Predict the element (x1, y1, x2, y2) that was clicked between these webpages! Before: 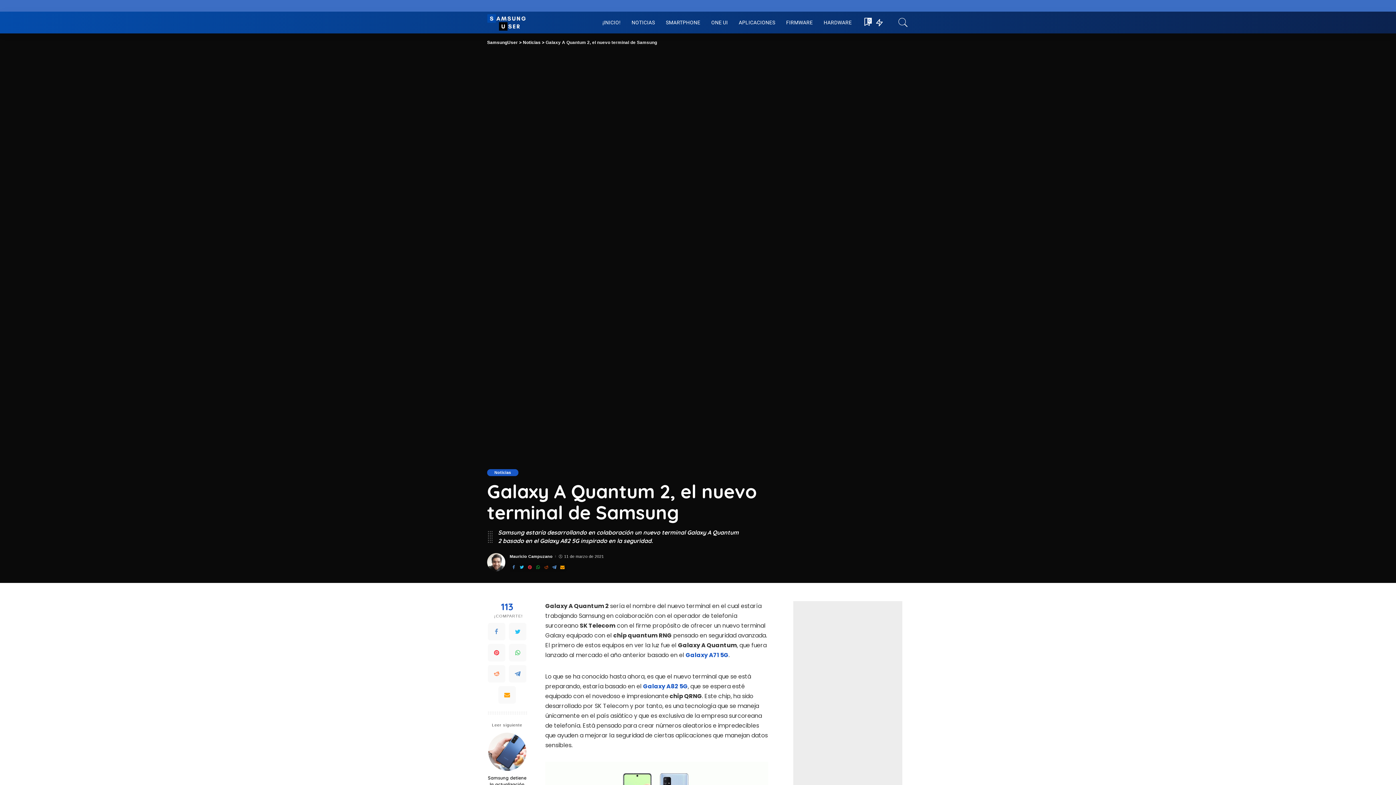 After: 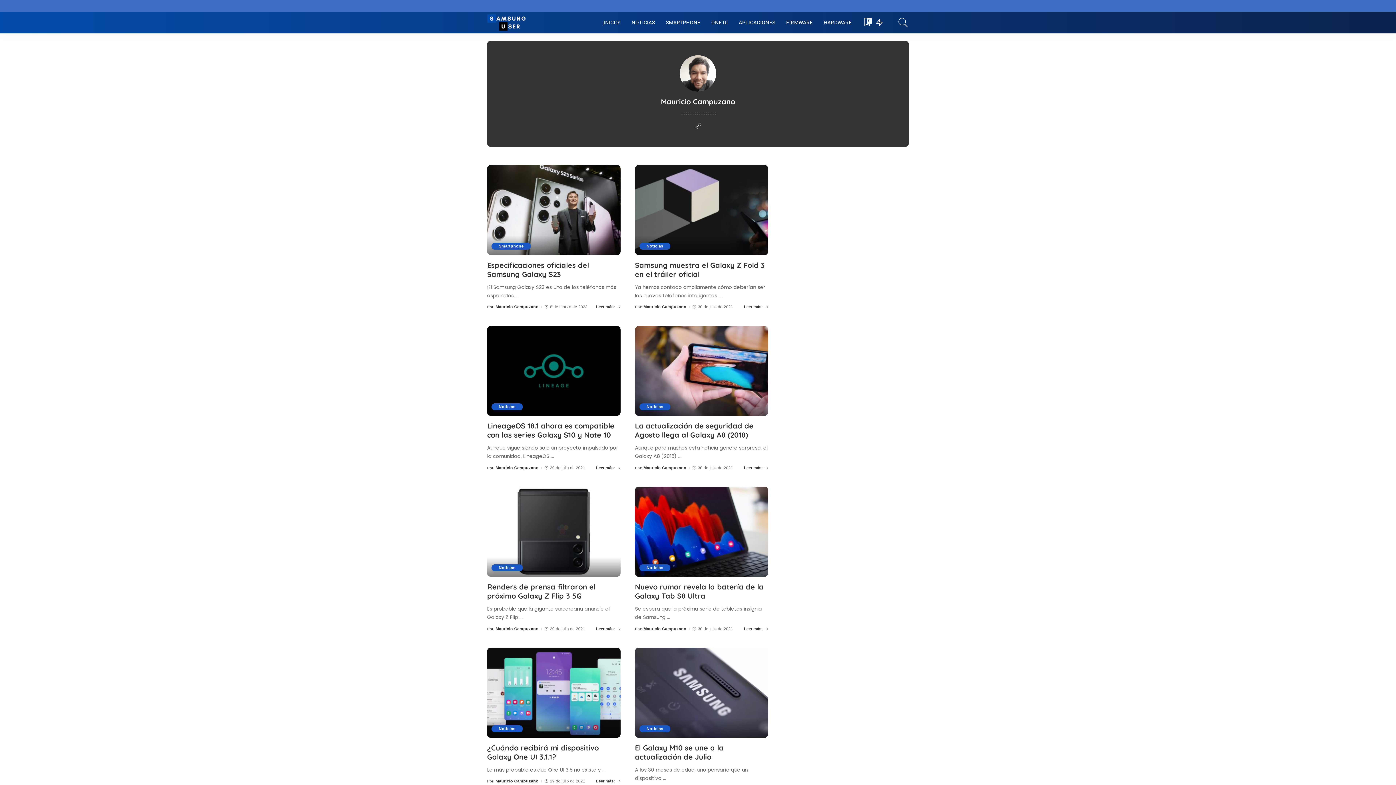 Action: label: Mauricio Campuzano bbox: (509, 554, 552, 558)